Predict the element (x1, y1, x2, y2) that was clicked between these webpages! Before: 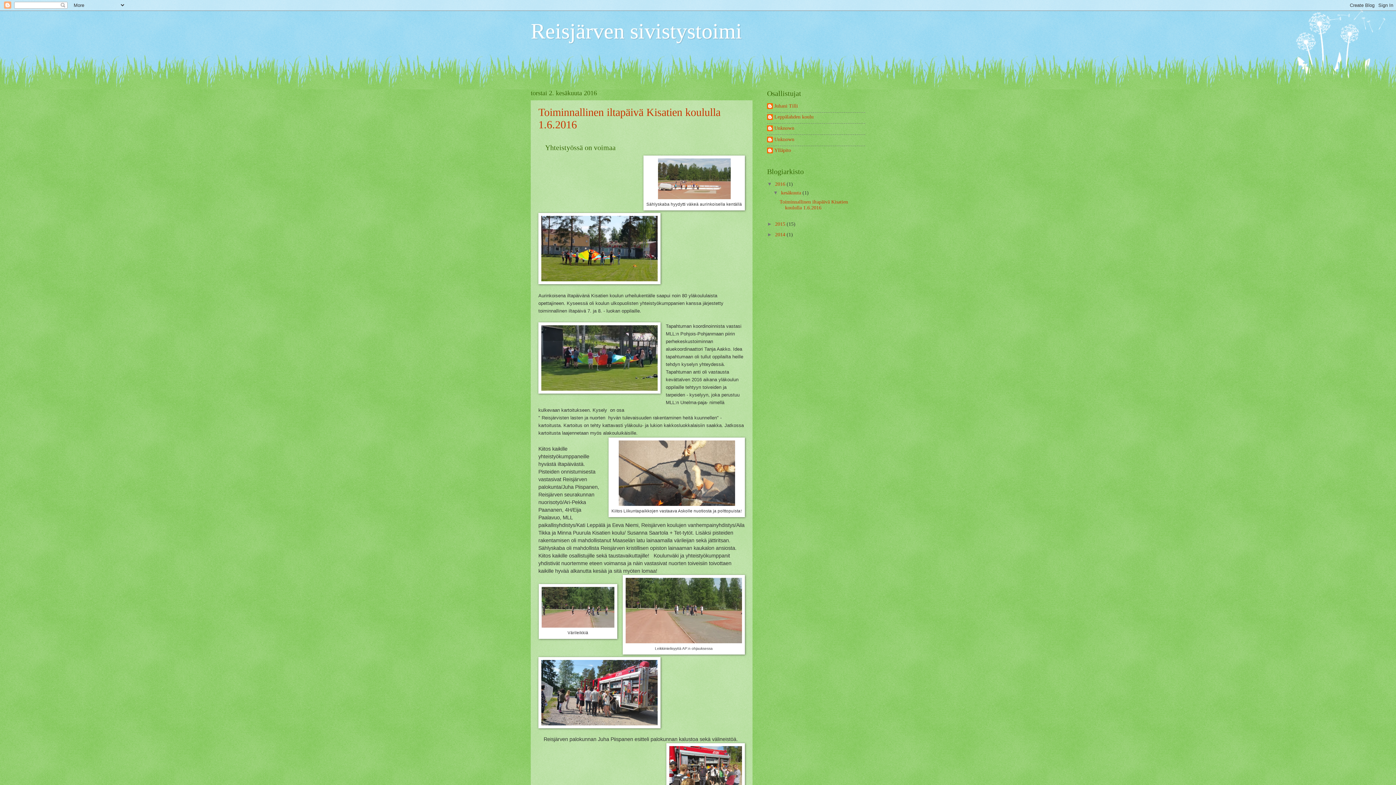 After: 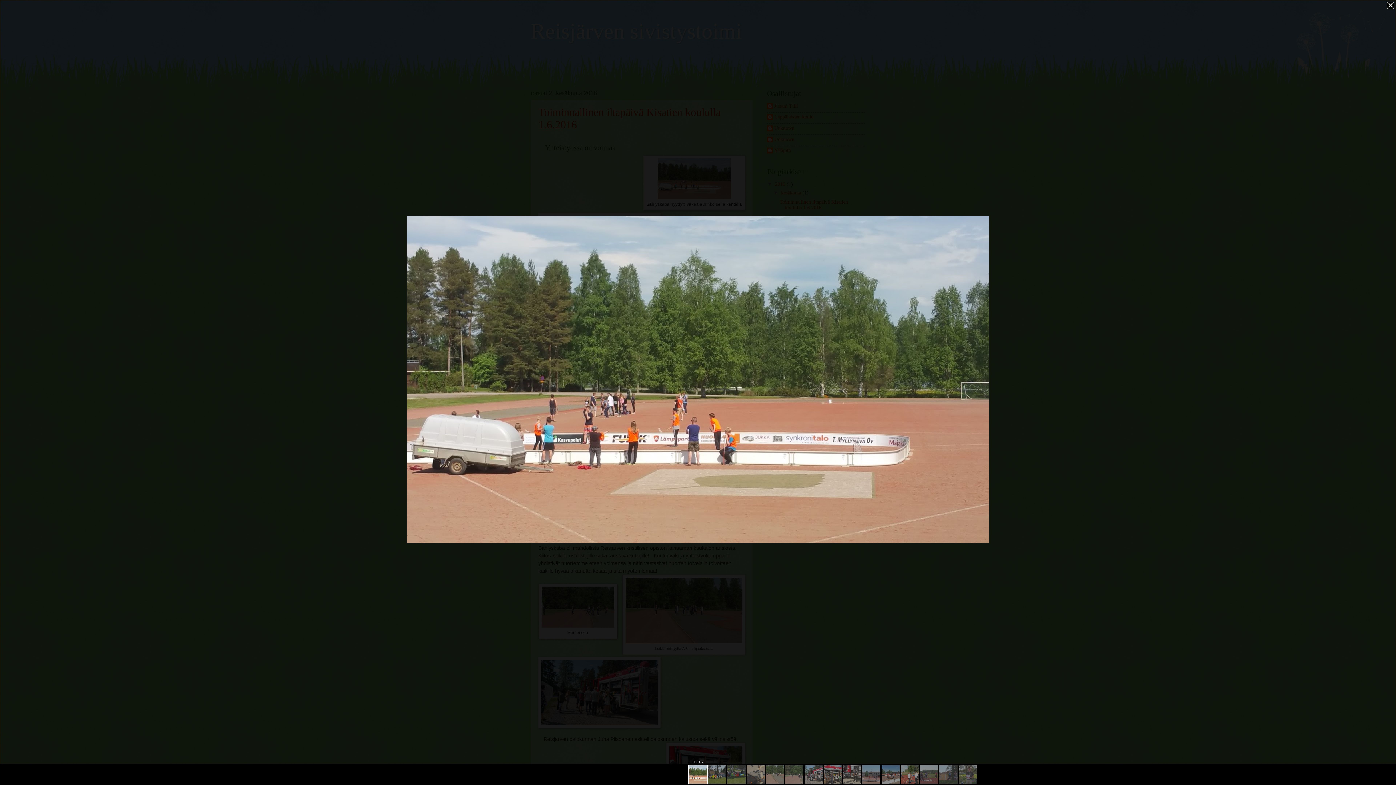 Action: bbox: (658, 194, 730, 200)